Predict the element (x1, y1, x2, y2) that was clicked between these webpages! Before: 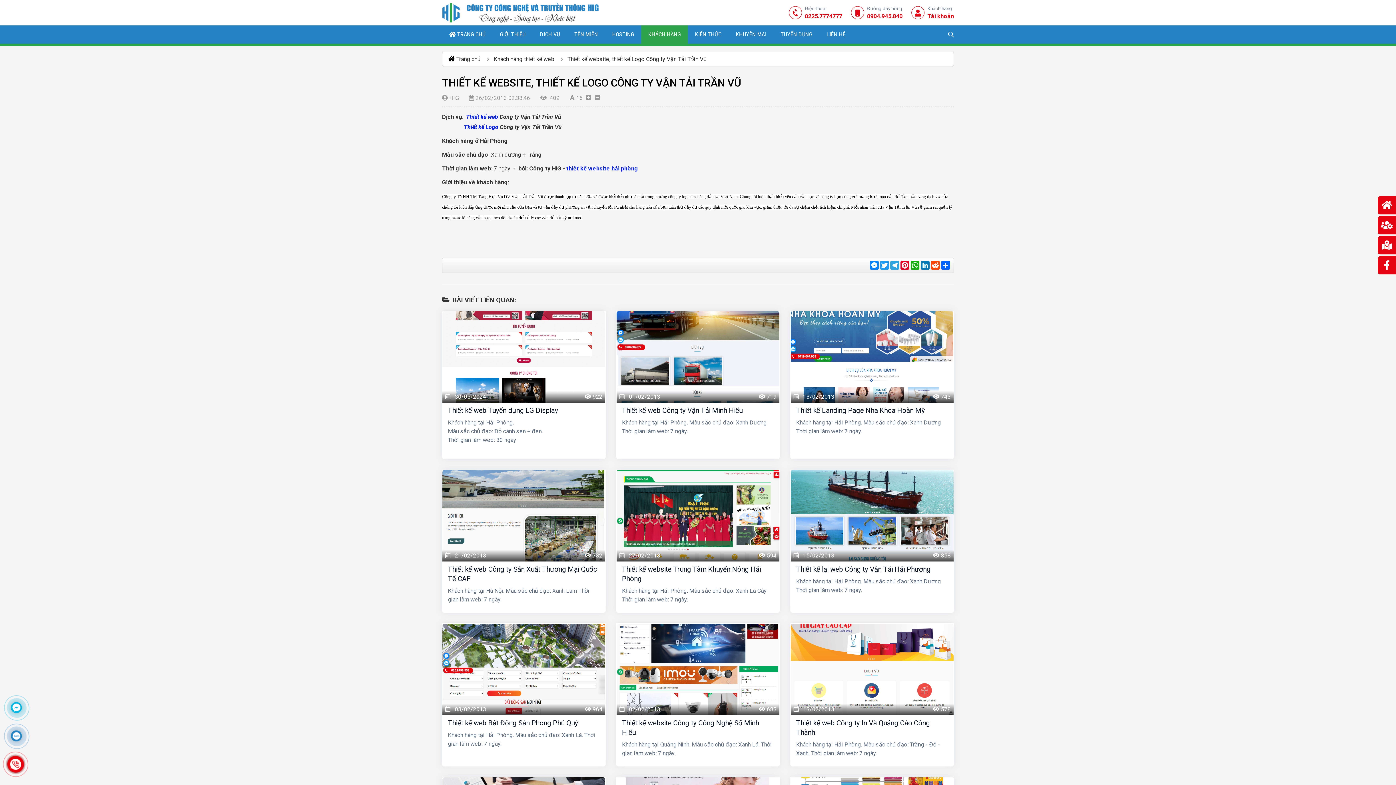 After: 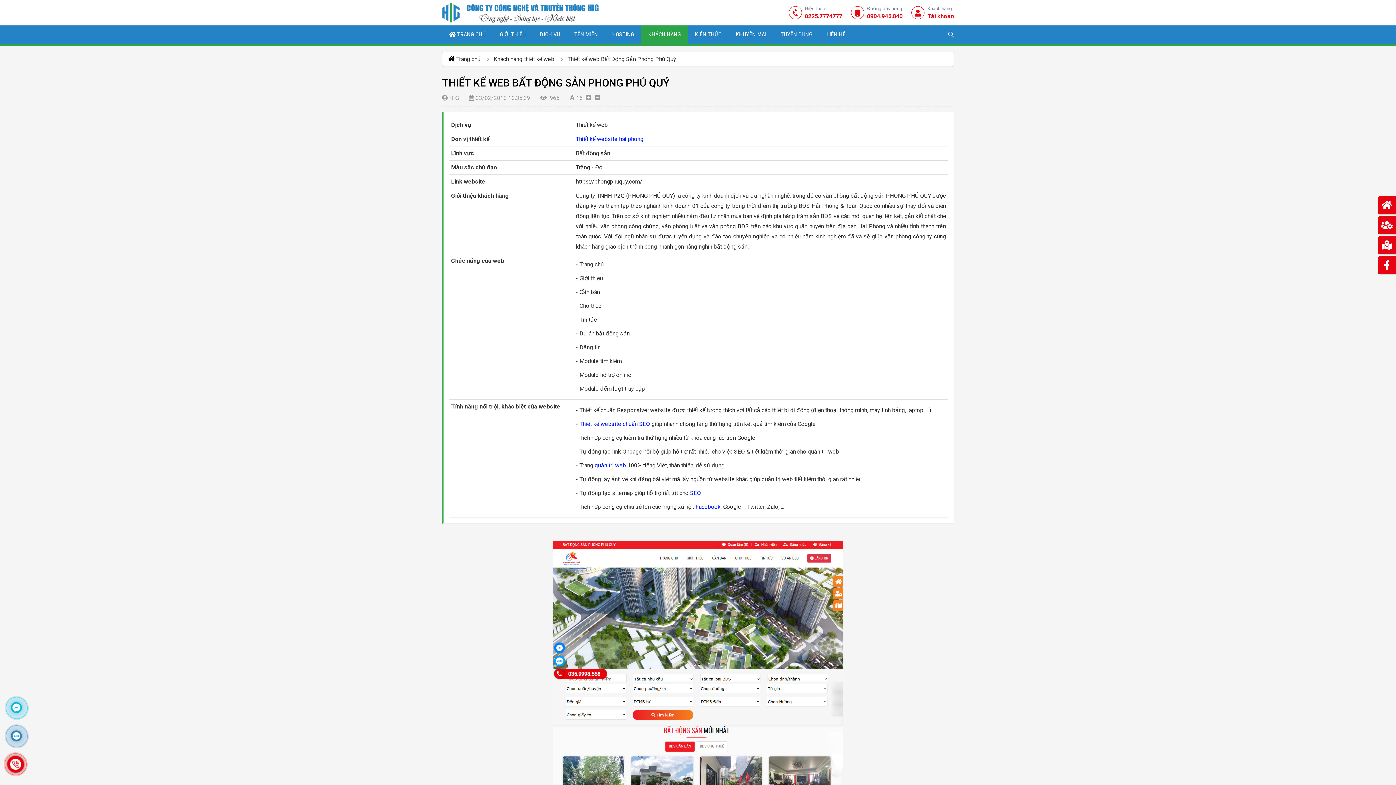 Action: bbox: (442, 718, 605, 728) label: Thiết kế web Bất Động Sản Phong Phú Quý